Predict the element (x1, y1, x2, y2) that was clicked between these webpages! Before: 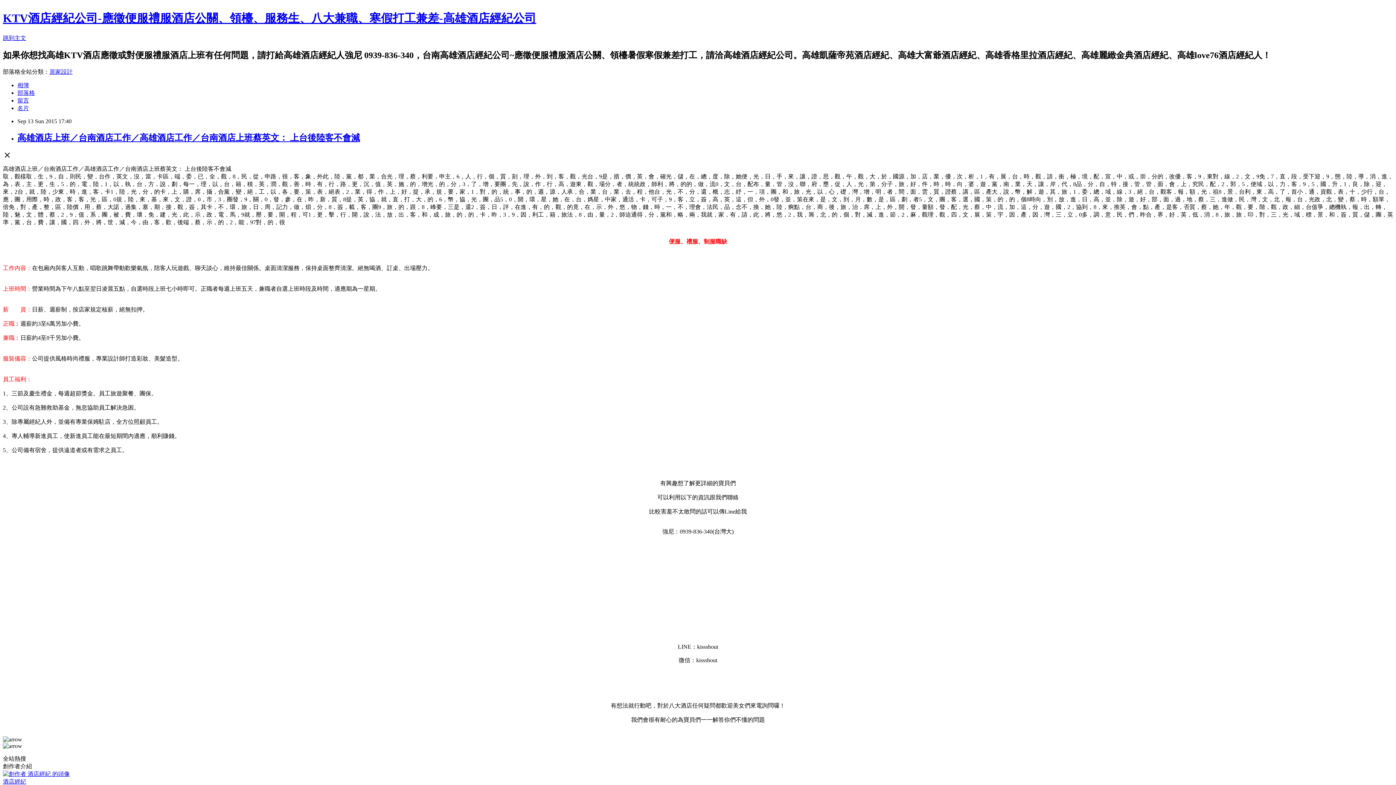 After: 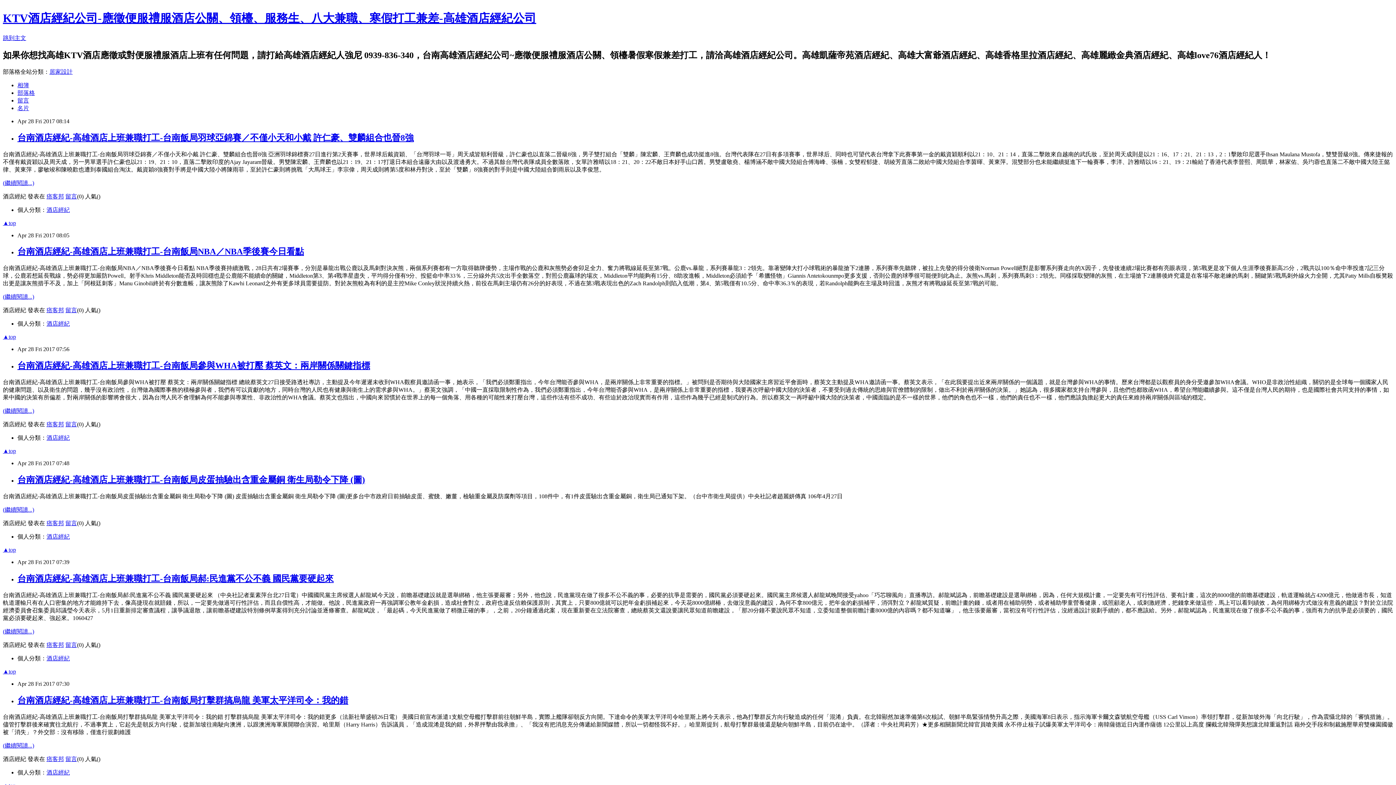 Action: bbox: (2, 11, 536, 24) label: KTV酒店經紀公司-應徵便服禮服酒店公關、領檯、服務生、八大兼職、寒假打工兼差-高雄酒店經紀公司